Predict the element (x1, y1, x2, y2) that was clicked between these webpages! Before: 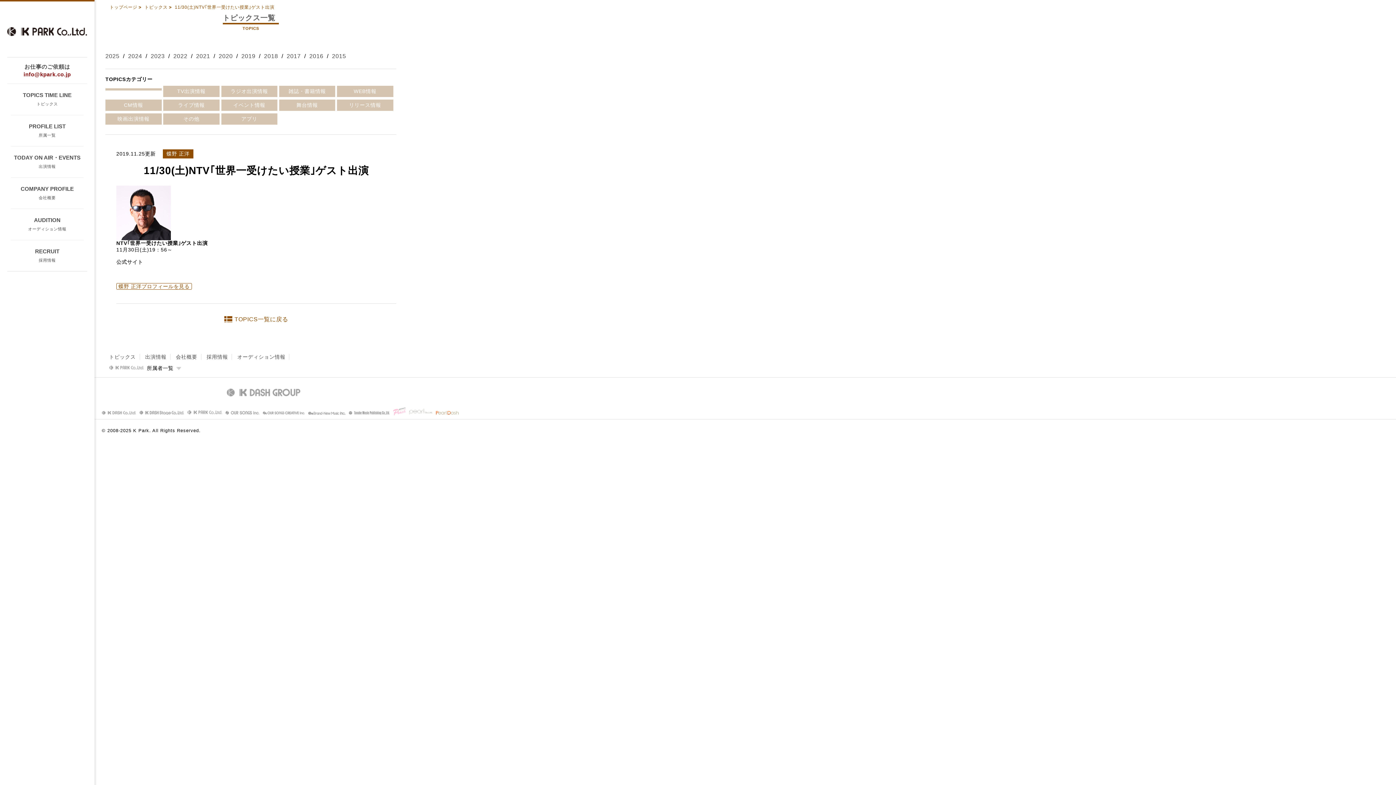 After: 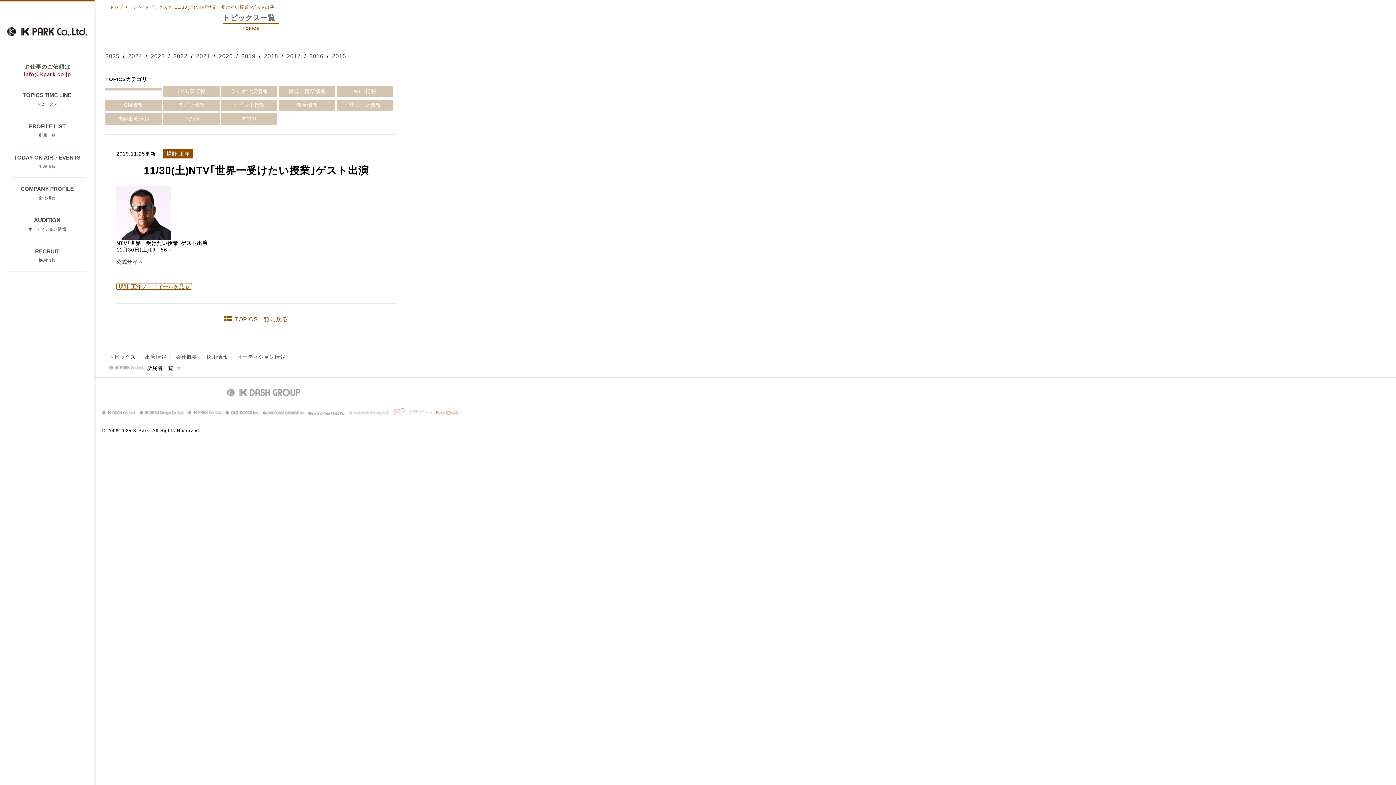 Action: bbox: (348, 409, 389, 414)